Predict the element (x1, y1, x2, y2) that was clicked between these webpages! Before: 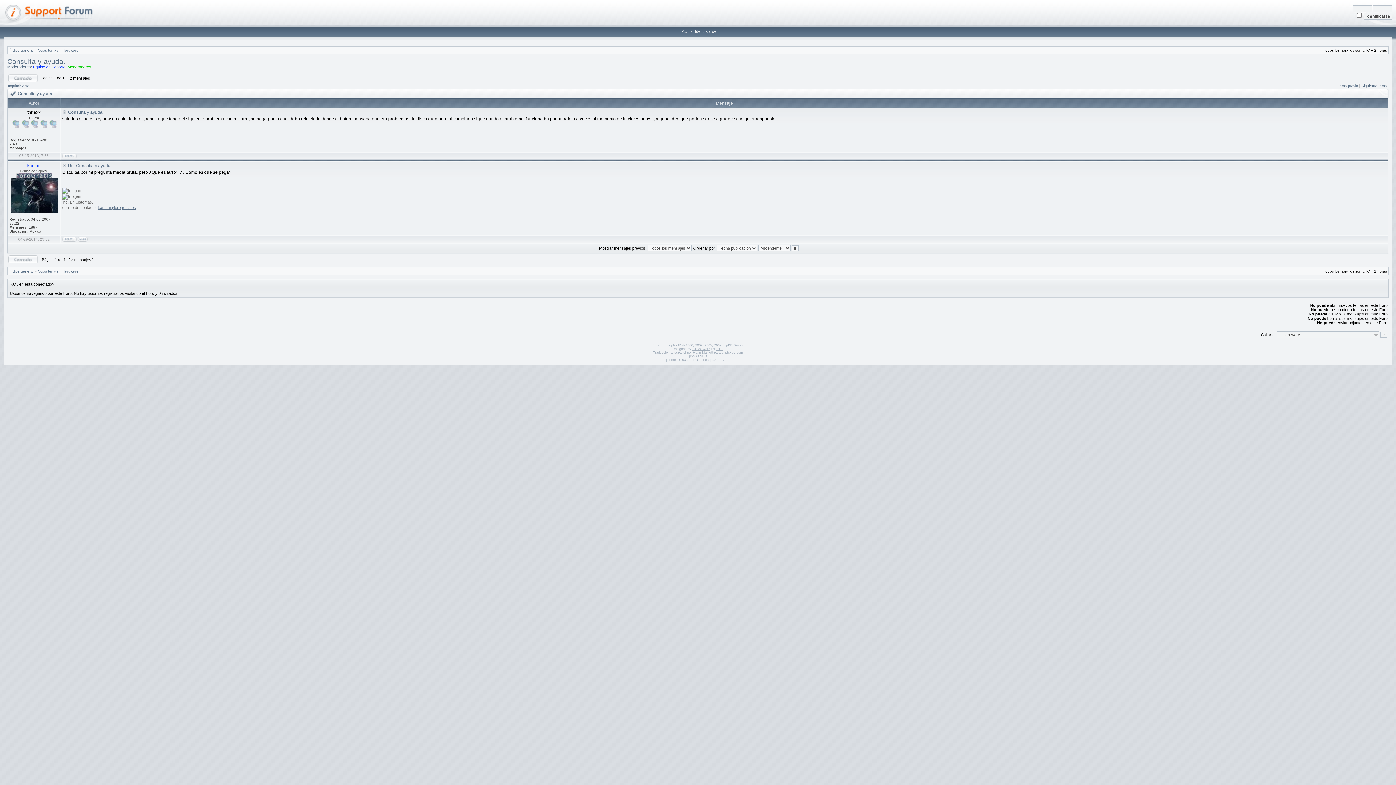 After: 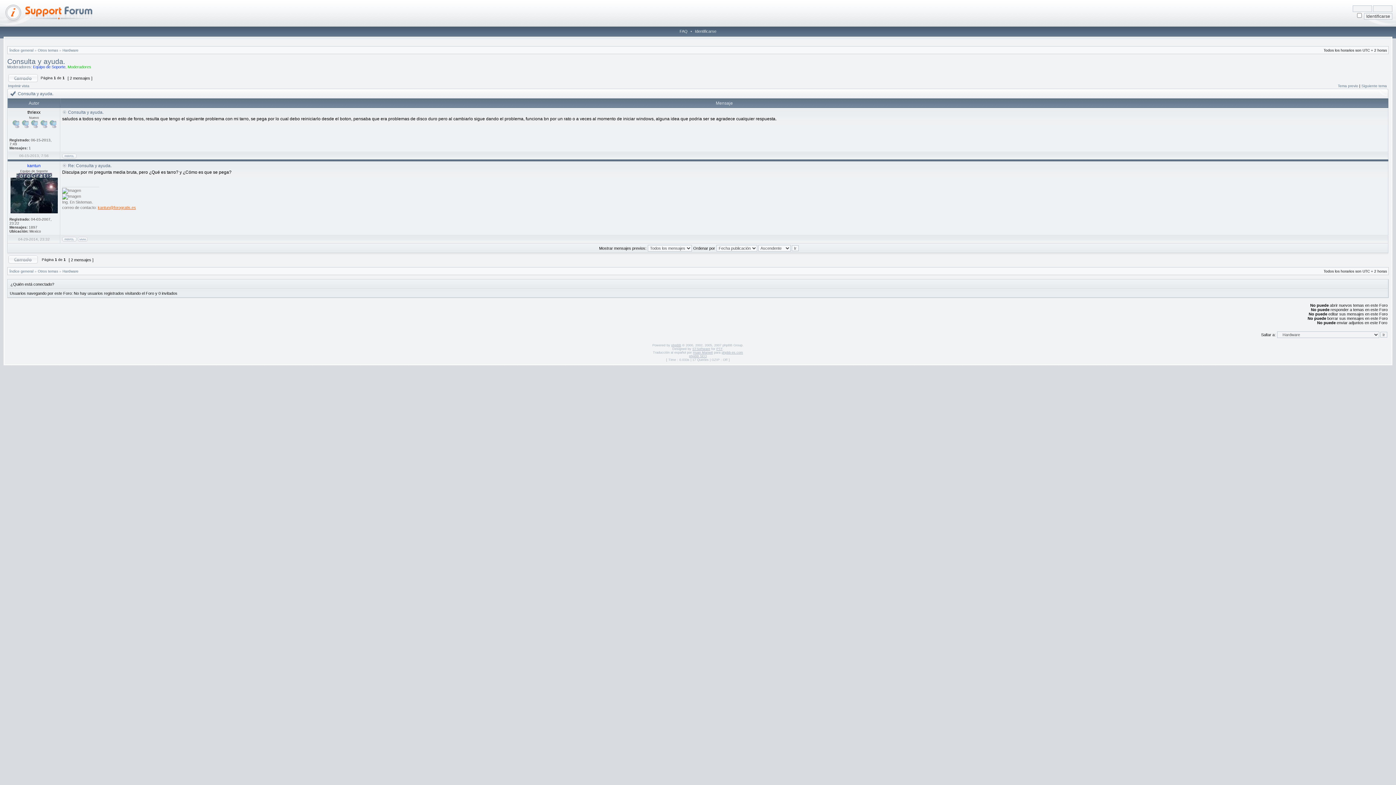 Action: label: kantun@forogratis.es bbox: (97, 205, 136, 209)